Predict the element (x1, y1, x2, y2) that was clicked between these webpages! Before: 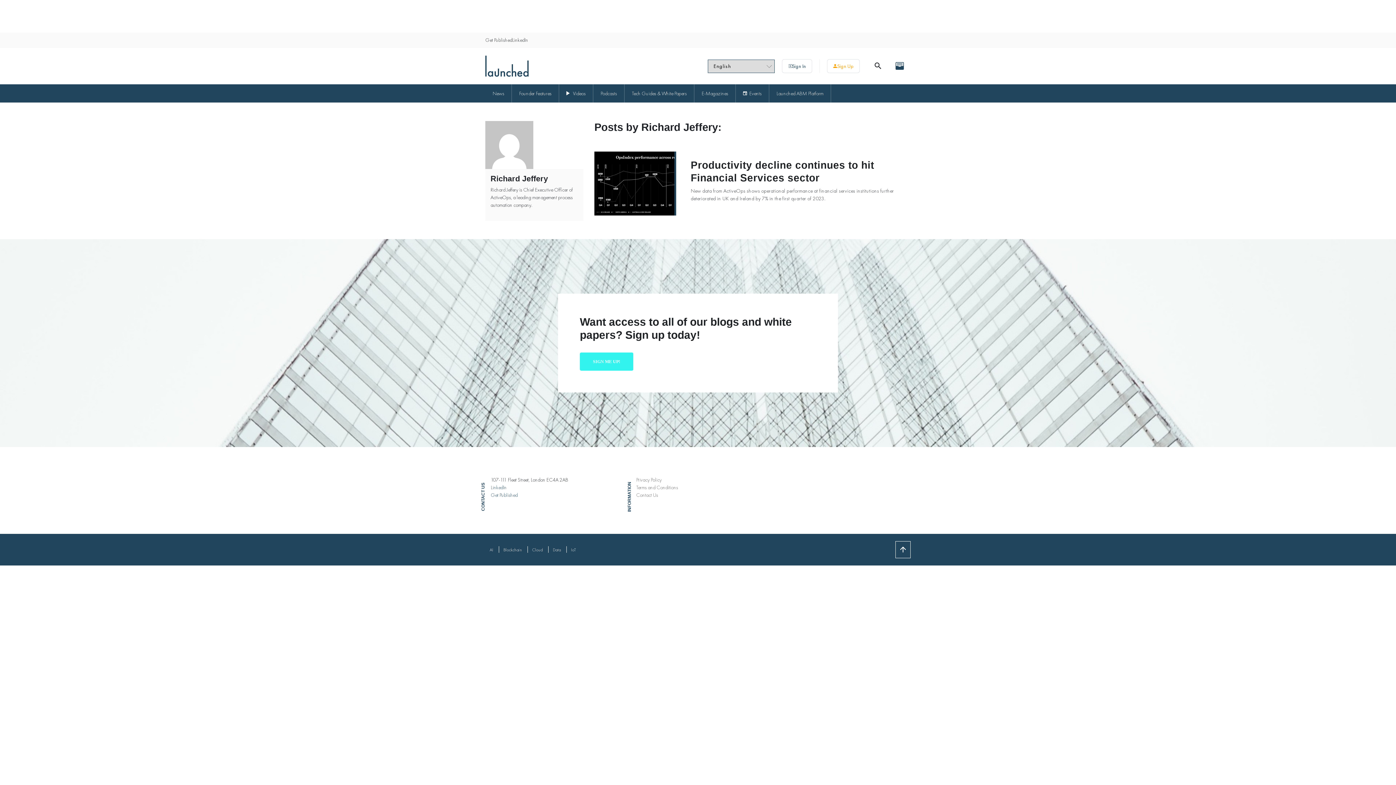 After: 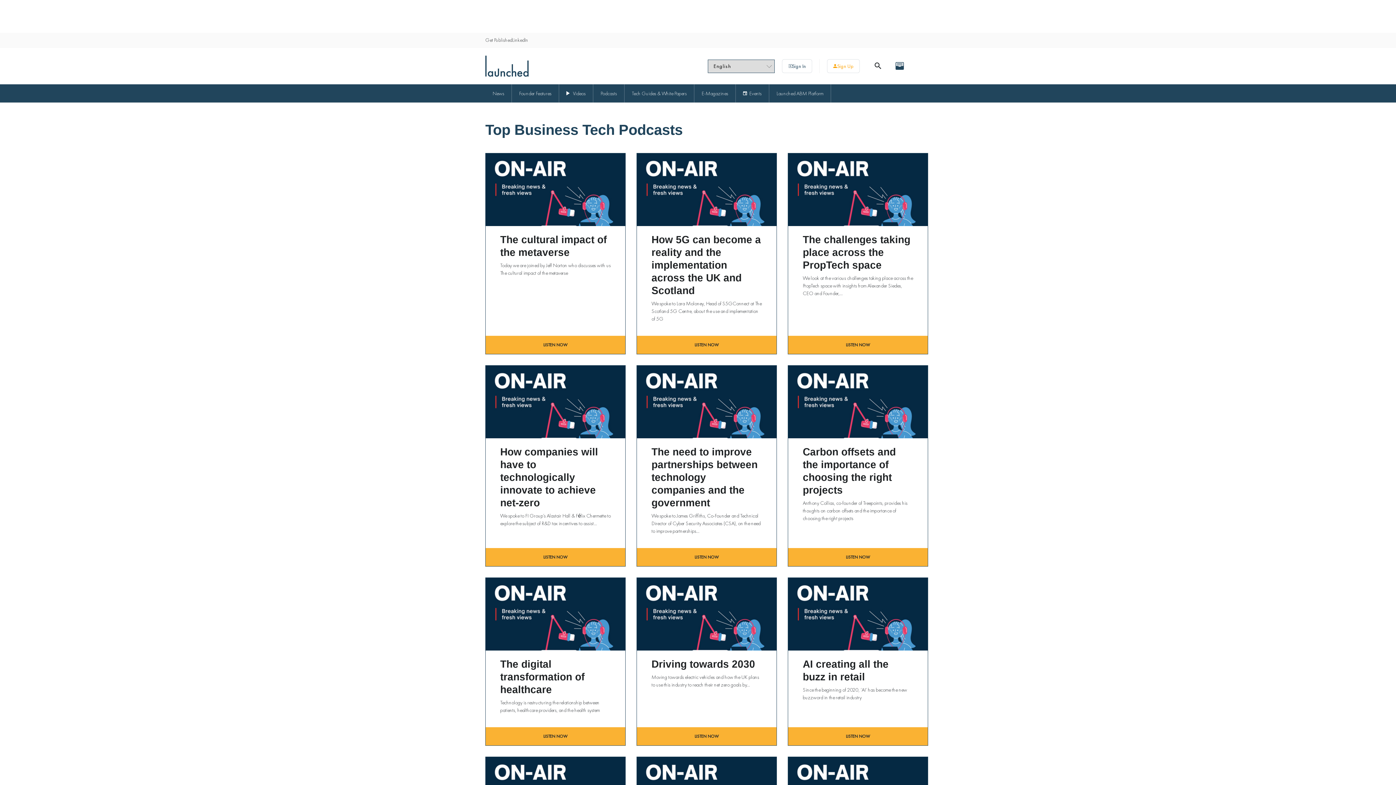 Action: bbox: (593, 84, 624, 102) label: Podcasts